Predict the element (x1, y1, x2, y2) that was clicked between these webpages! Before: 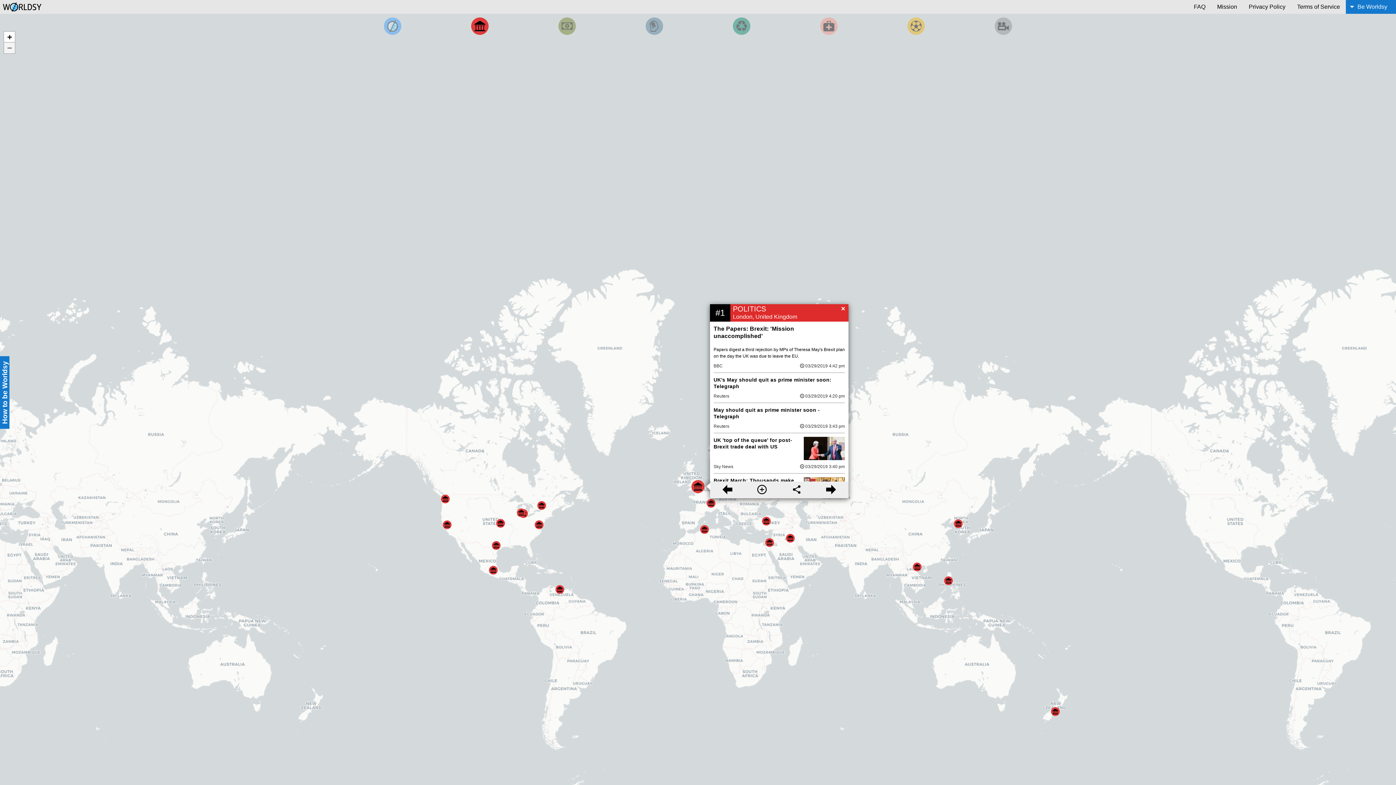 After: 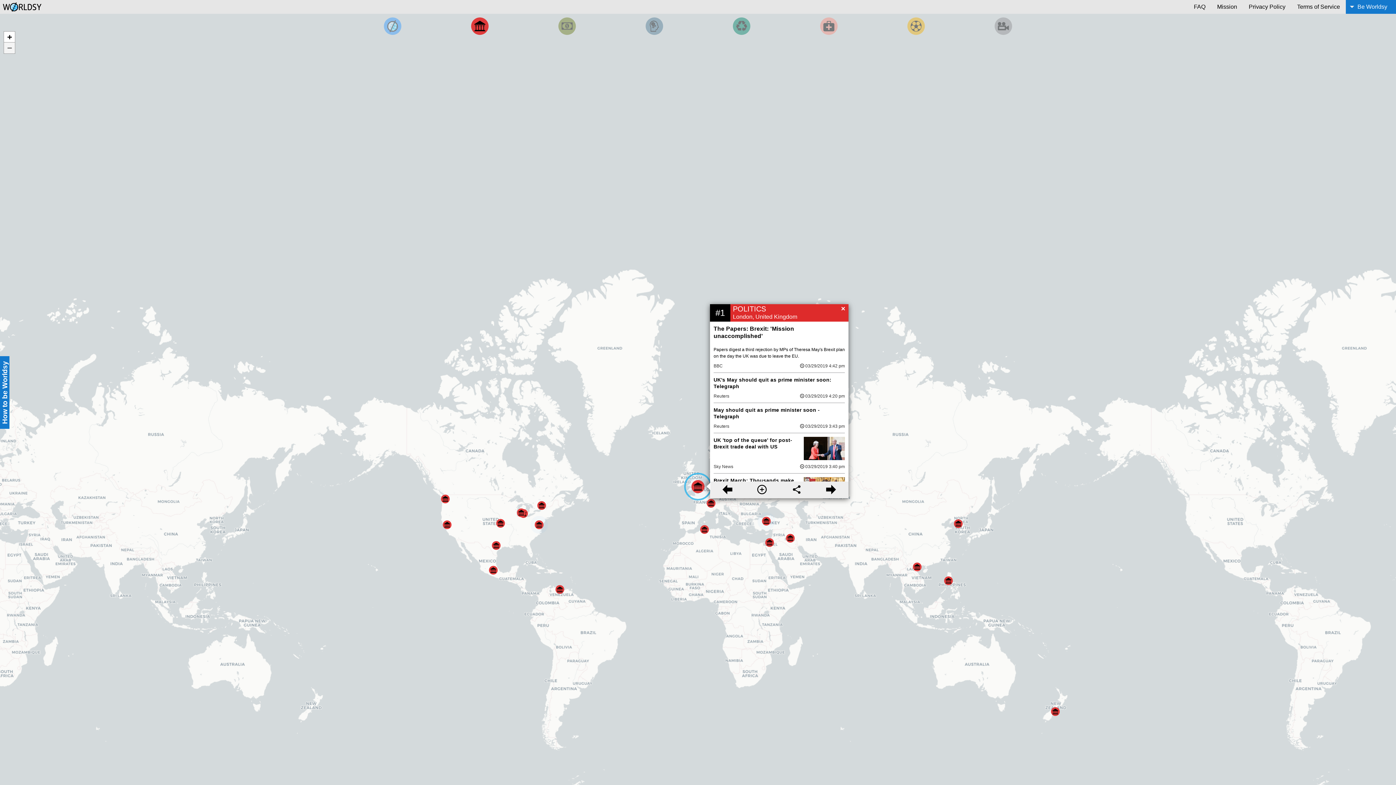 Action: bbox: (710, 389, 733, 402) label: Reuters